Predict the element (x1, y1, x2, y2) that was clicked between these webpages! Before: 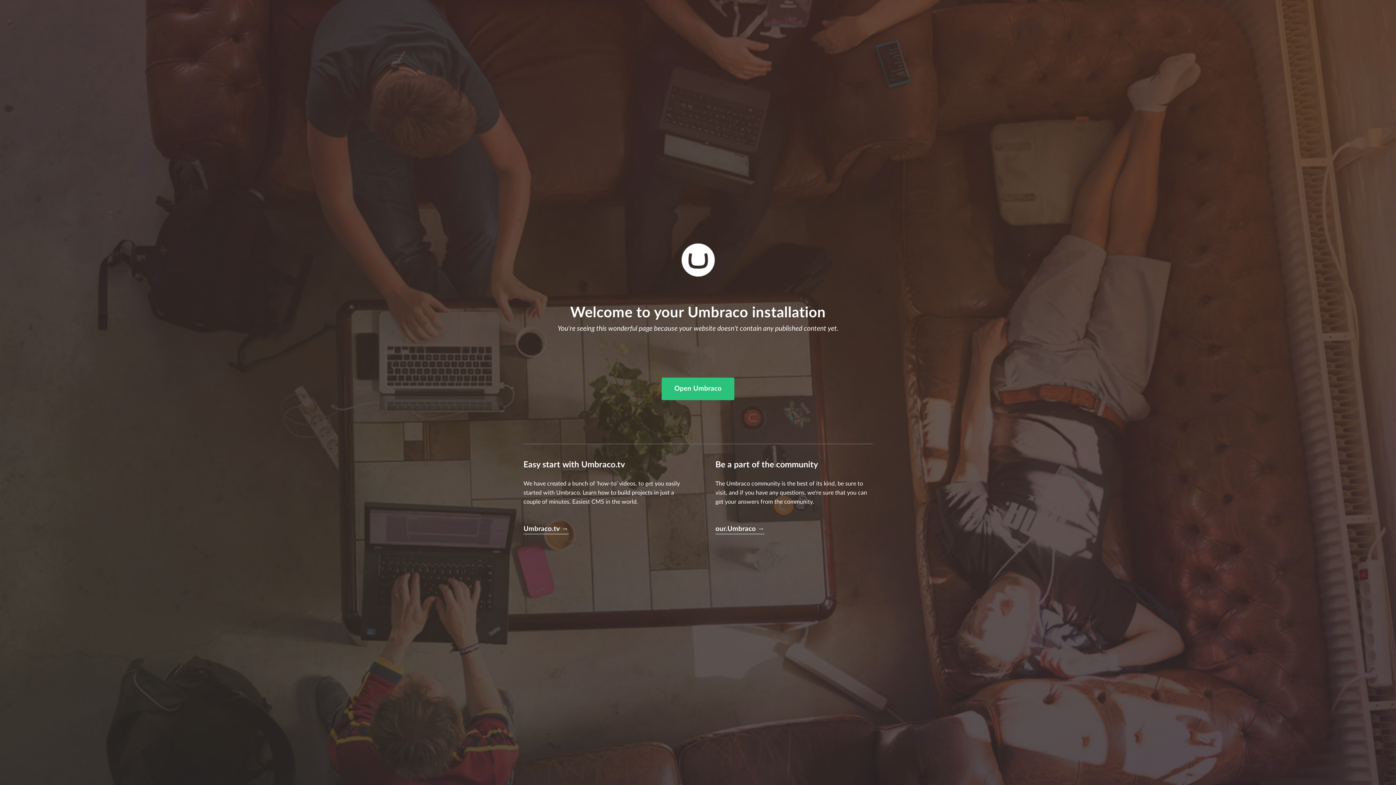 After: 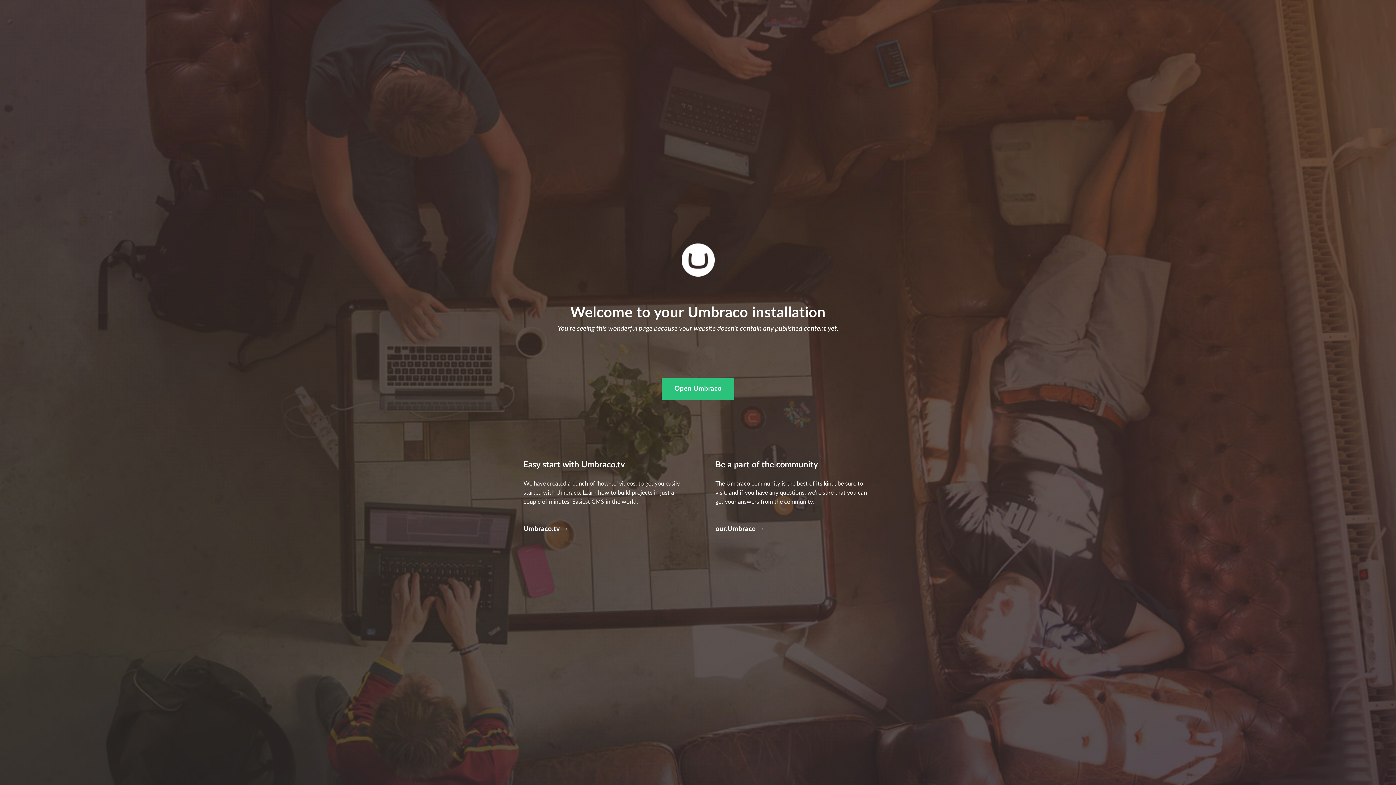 Action: bbox: (523, 524, 568, 534) label: Umbraco.tv →